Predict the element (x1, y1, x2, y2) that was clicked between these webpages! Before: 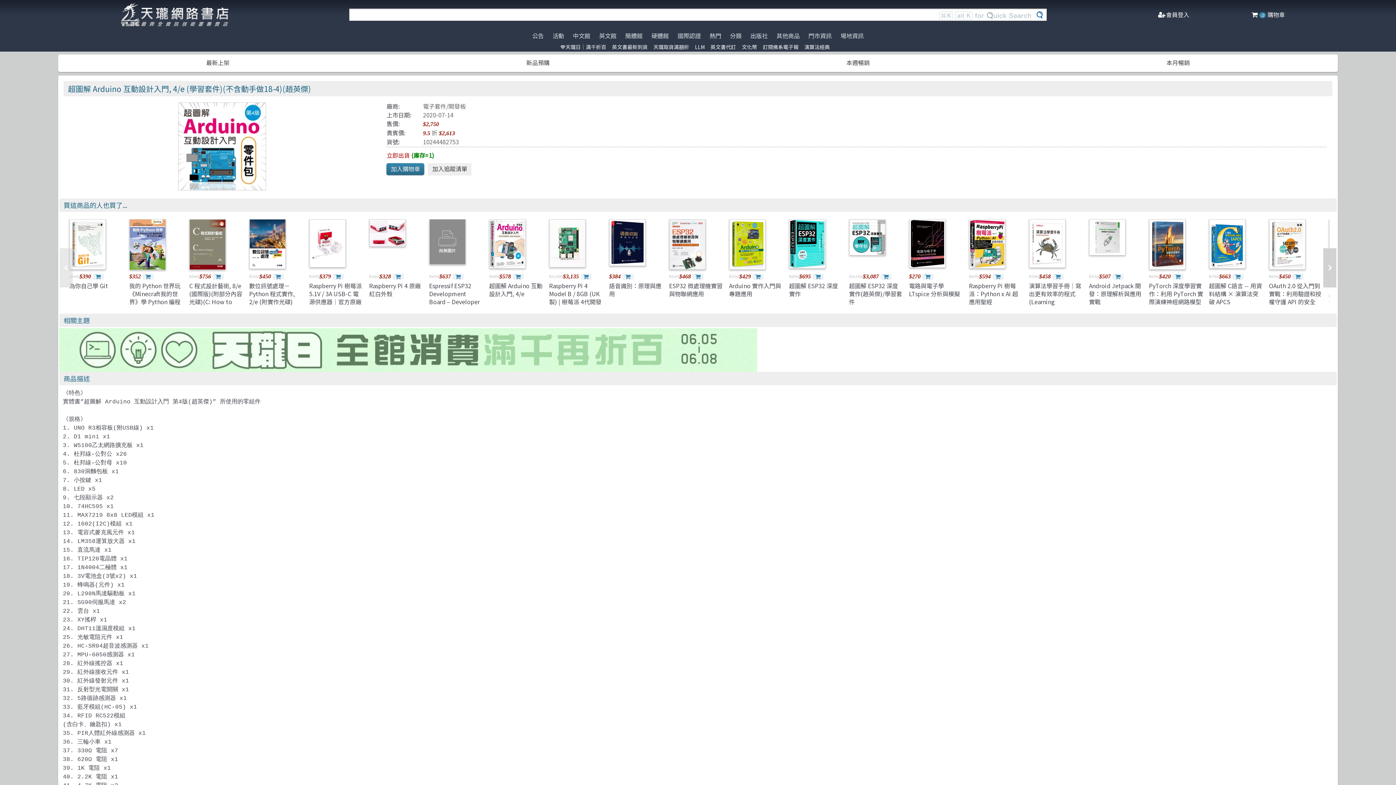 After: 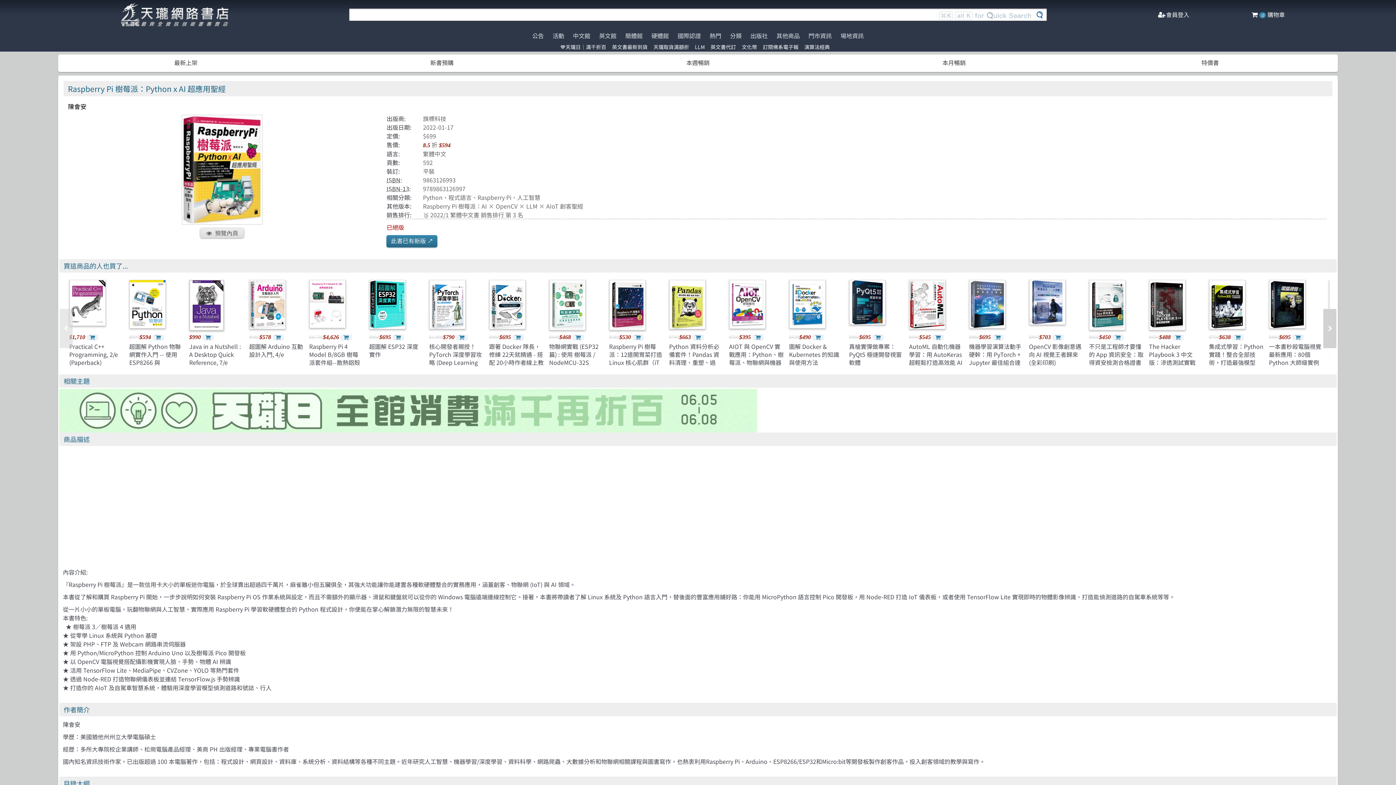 Action: bbox: (969, 219, 1023, 270)